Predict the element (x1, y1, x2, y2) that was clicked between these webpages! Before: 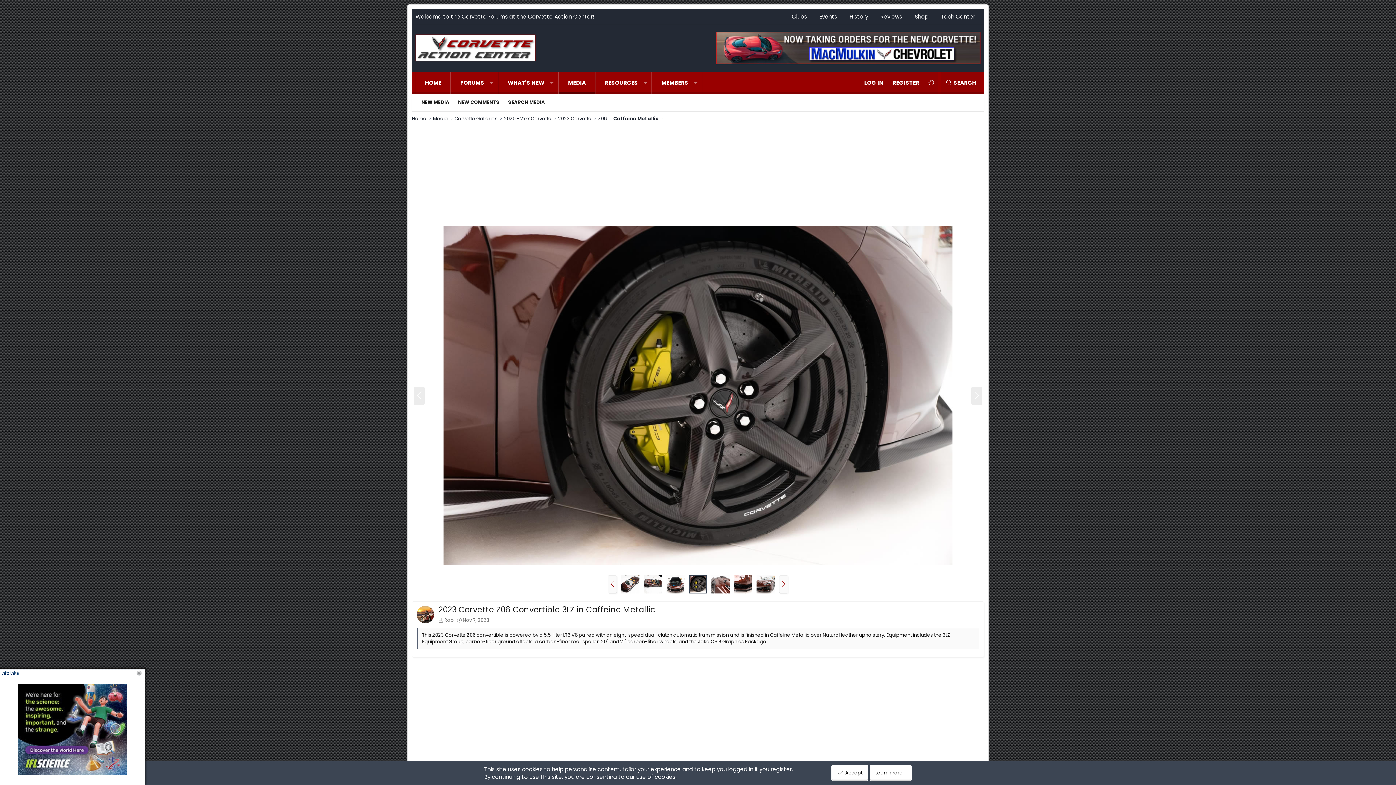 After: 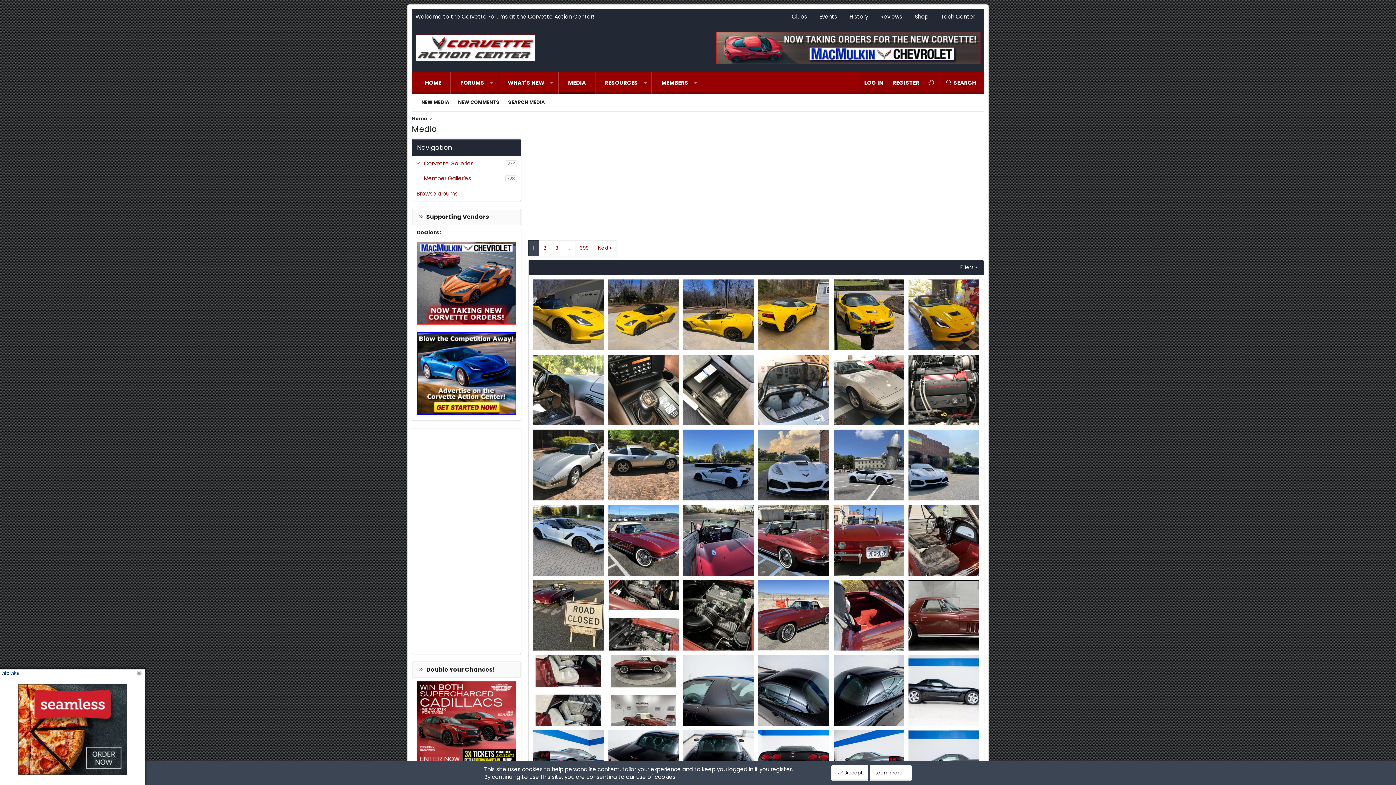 Action: bbox: (431, 114, 449, 123) label: Media